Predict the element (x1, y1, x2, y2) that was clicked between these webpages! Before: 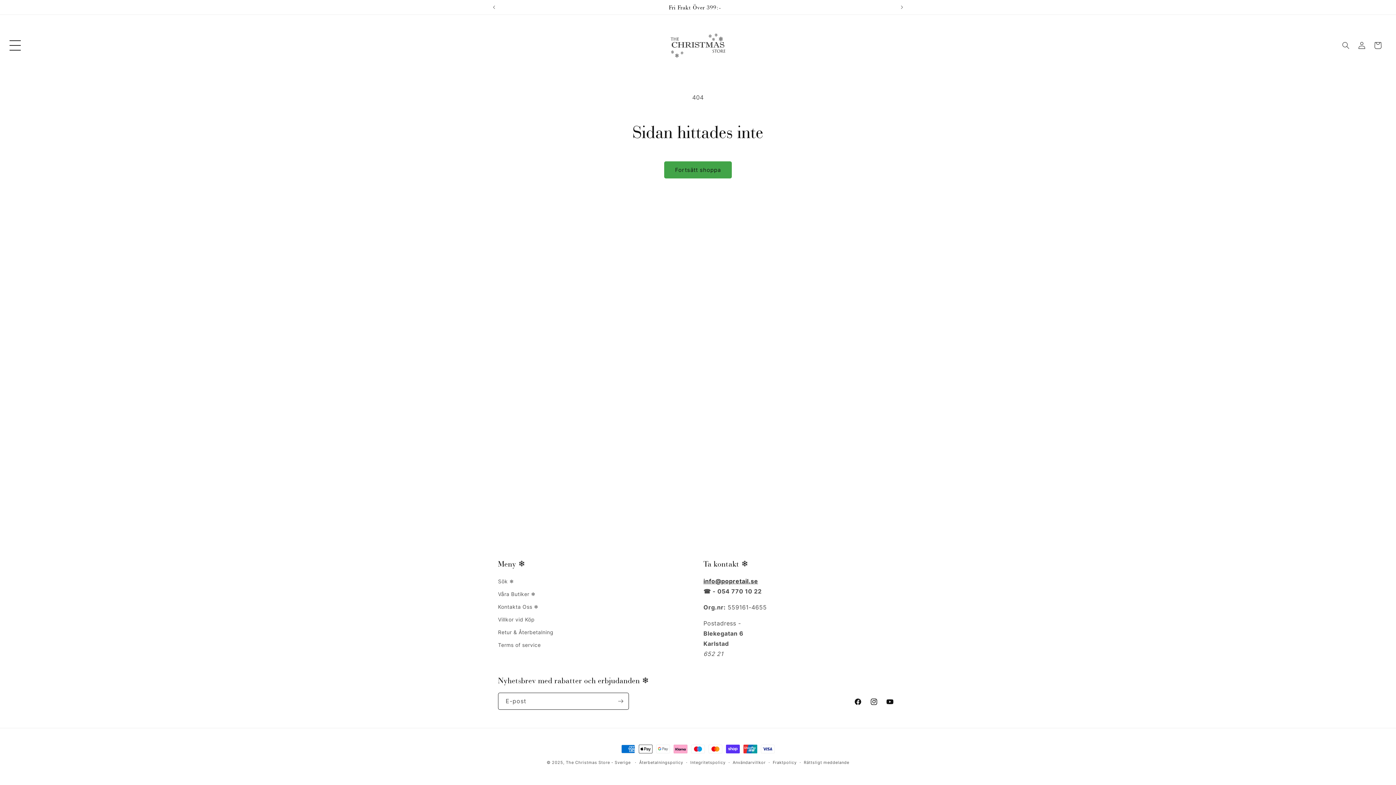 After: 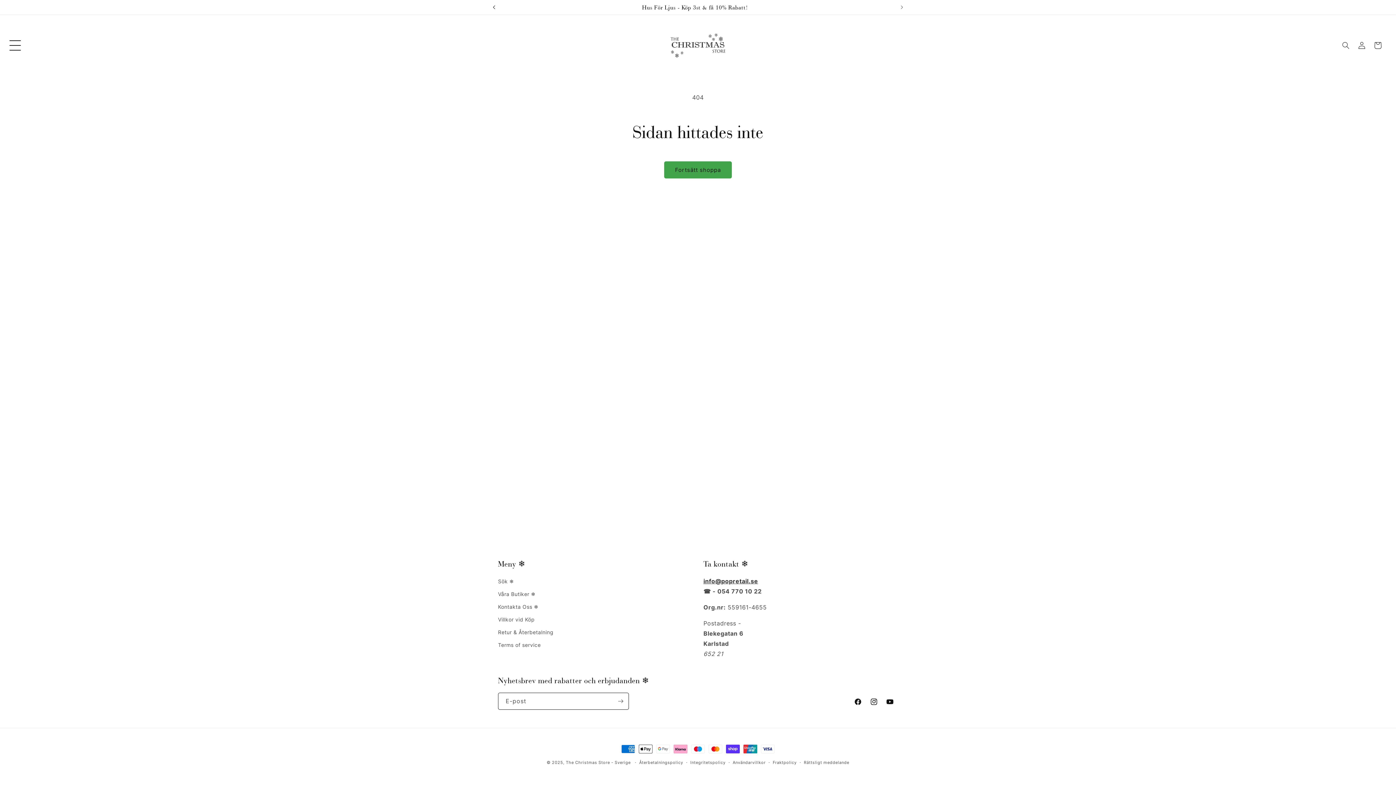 Action: label: Tidigare meddelande bbox: (486, 0, 502, 14)